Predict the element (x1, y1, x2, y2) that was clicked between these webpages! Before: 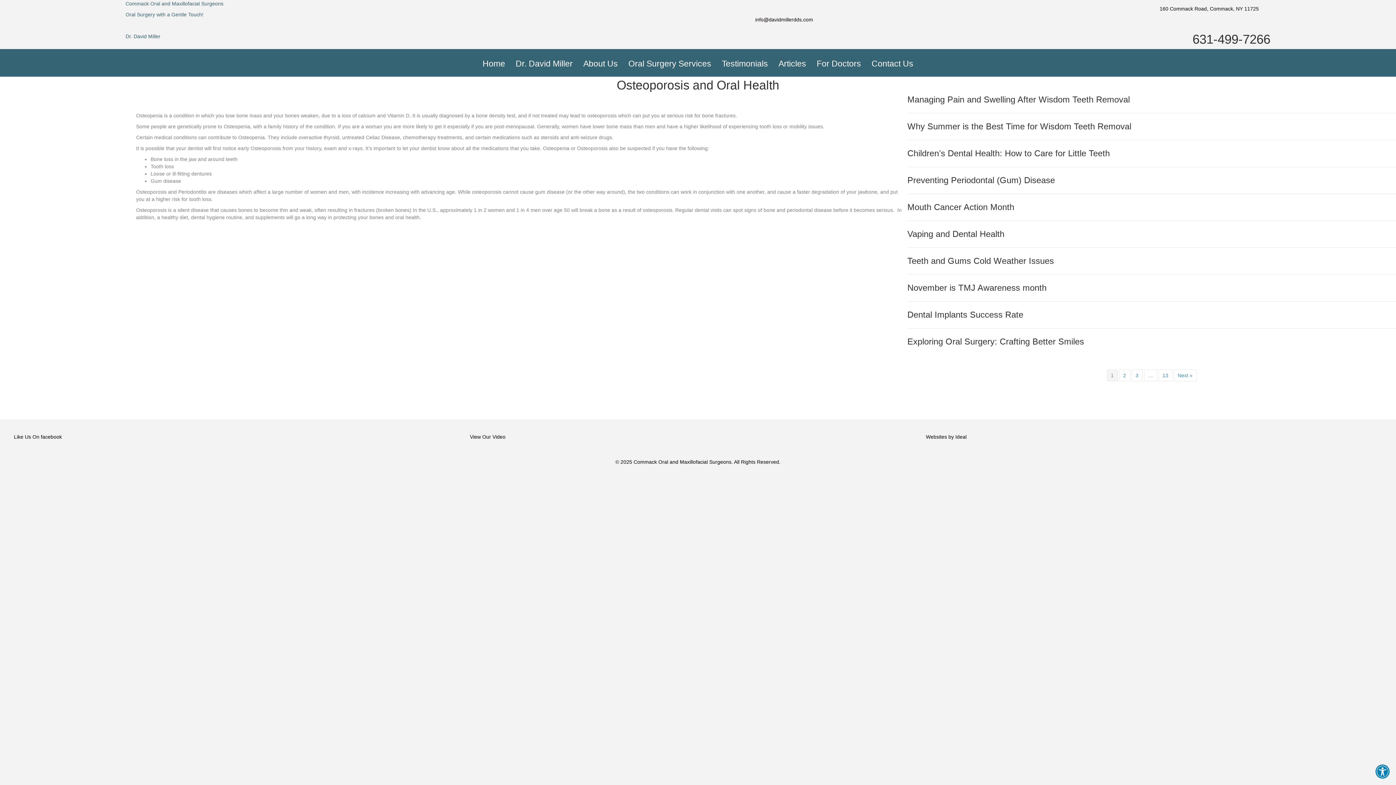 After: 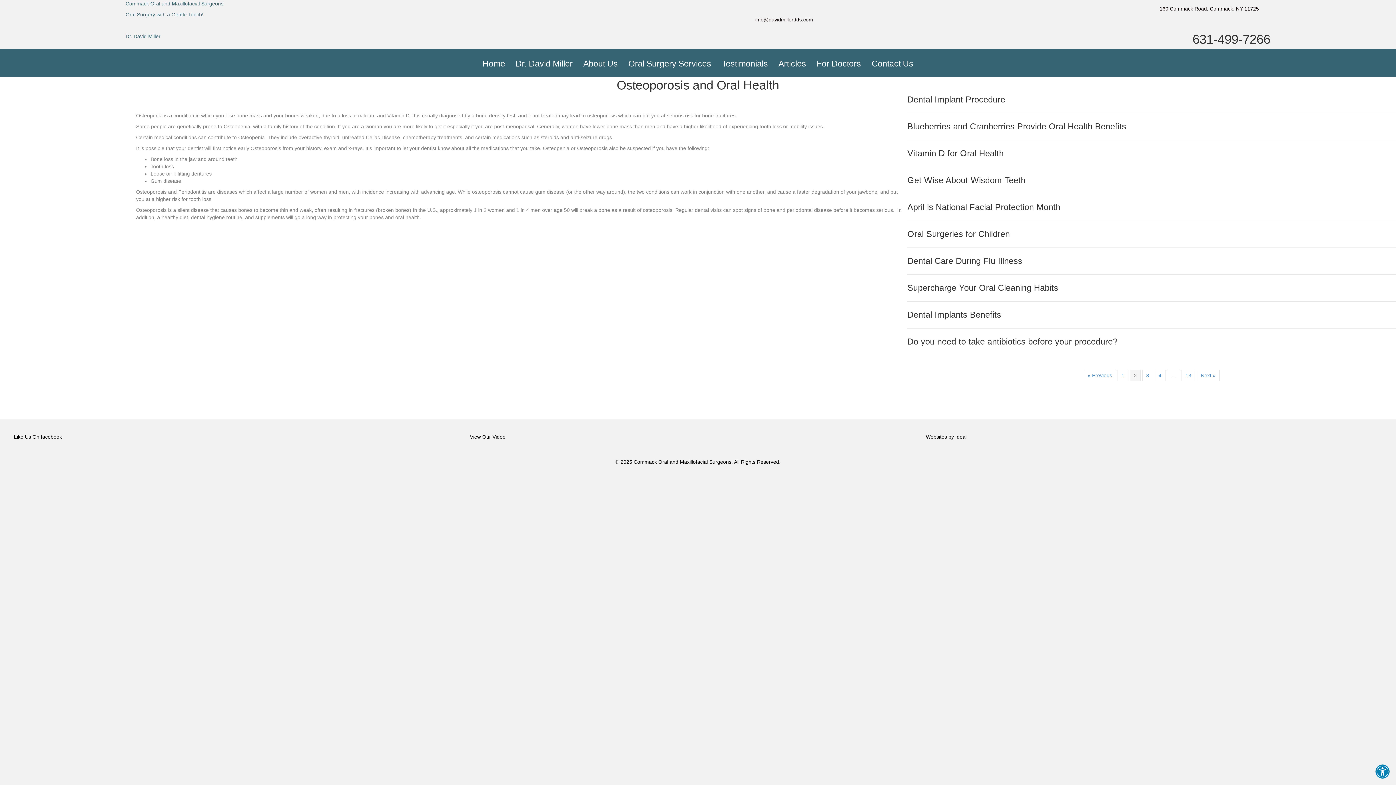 Action: label: Next » bbox: (1174, 369, 1196, 381)